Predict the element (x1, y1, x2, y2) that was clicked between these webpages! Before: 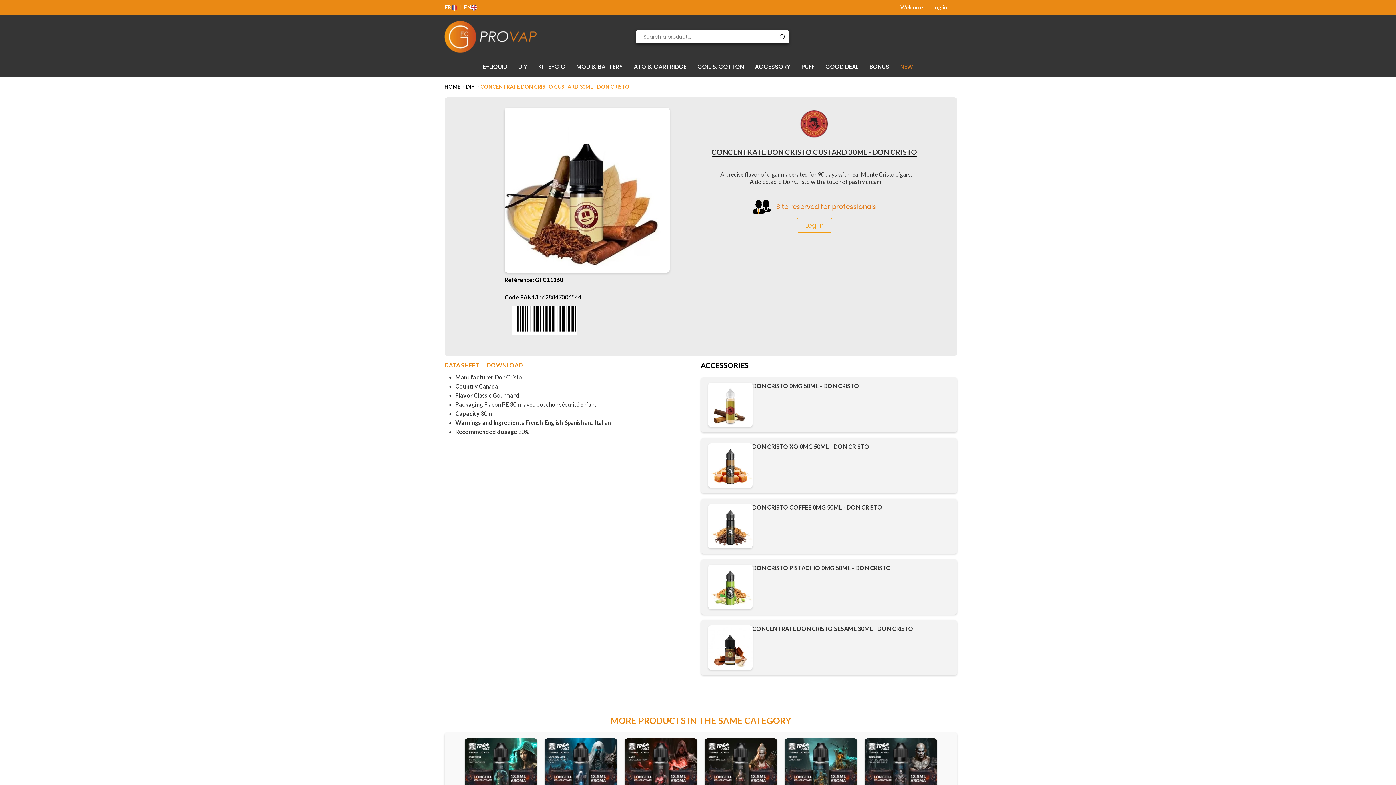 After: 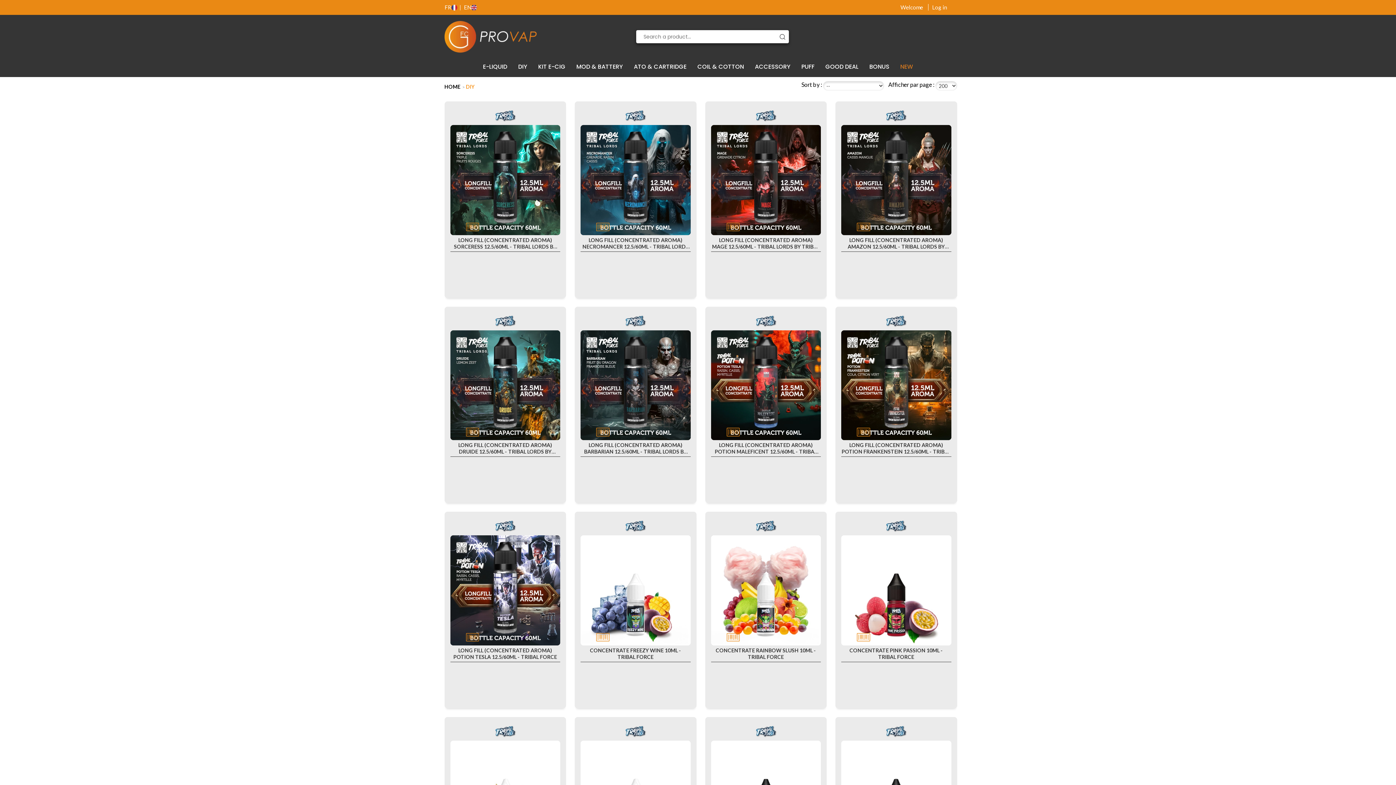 Action: bbox: (512, 56, 532, 77) label: DIY